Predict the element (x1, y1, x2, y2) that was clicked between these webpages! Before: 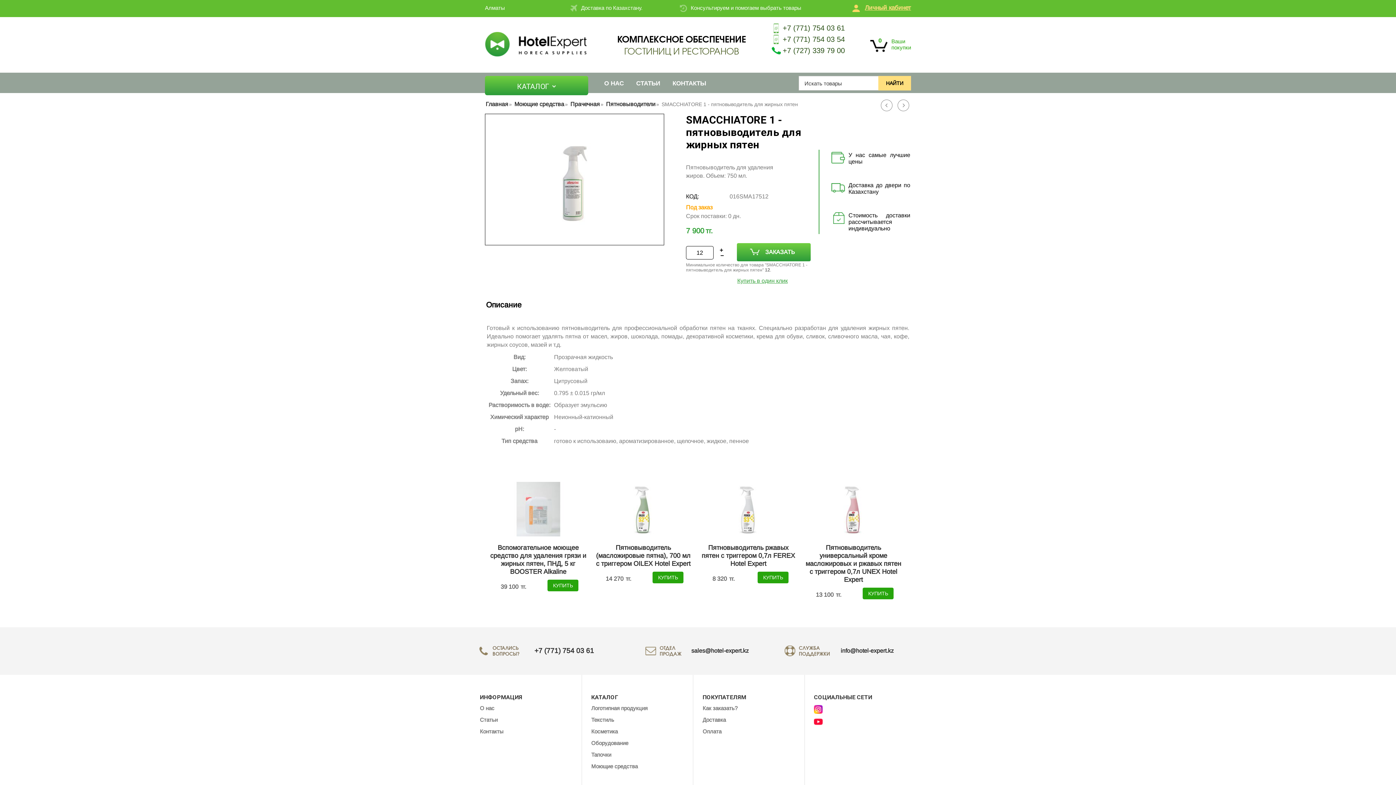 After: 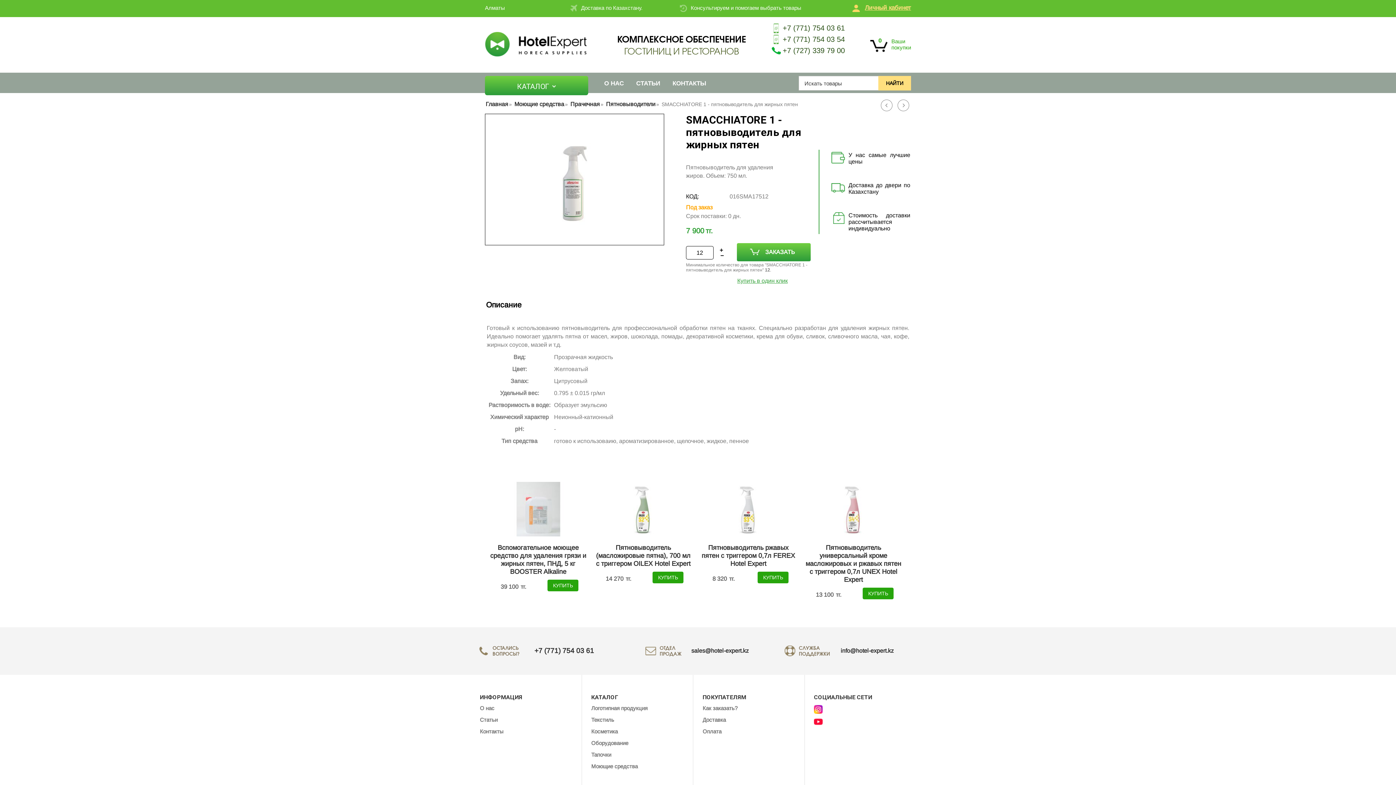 Action: bbox: (534, 646, 594, 656) label: +7 (771) 754 03 61